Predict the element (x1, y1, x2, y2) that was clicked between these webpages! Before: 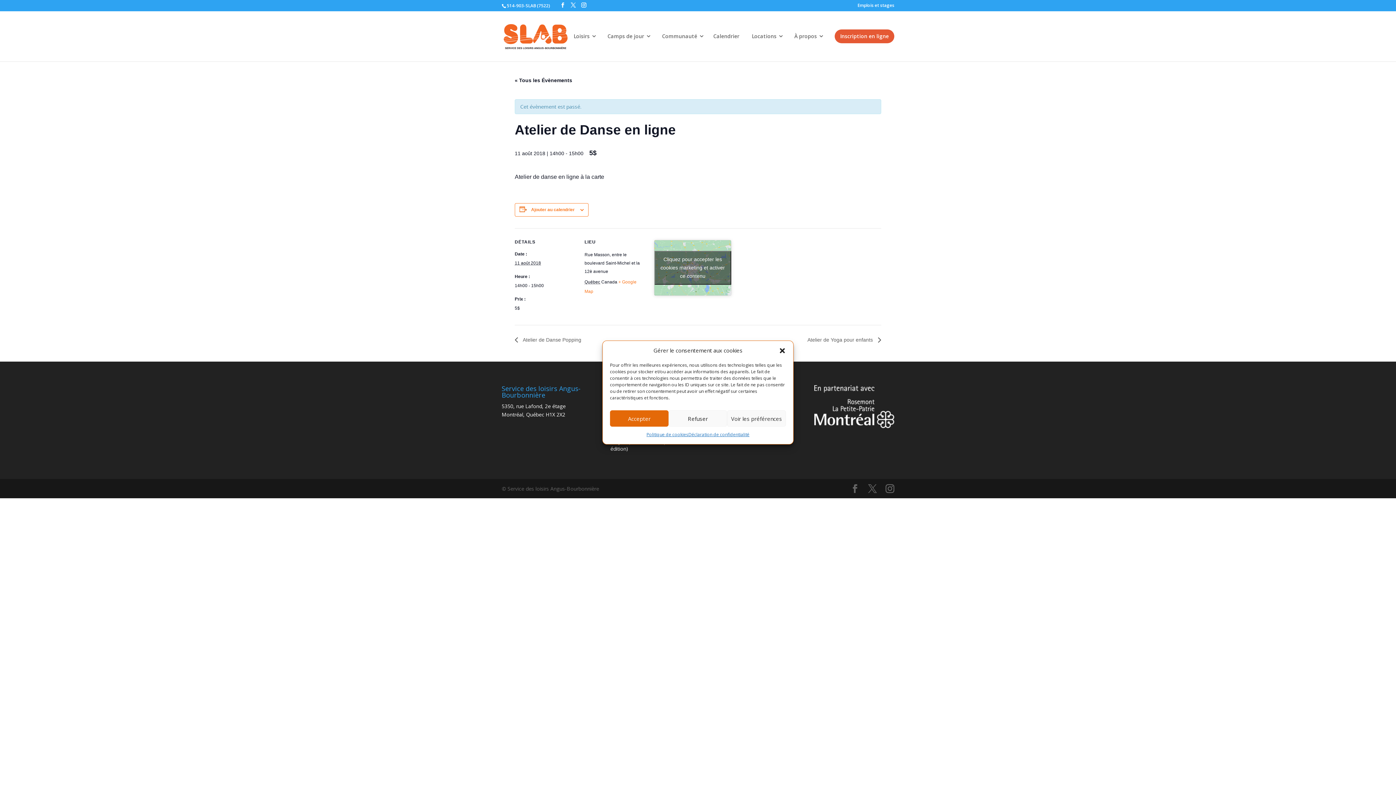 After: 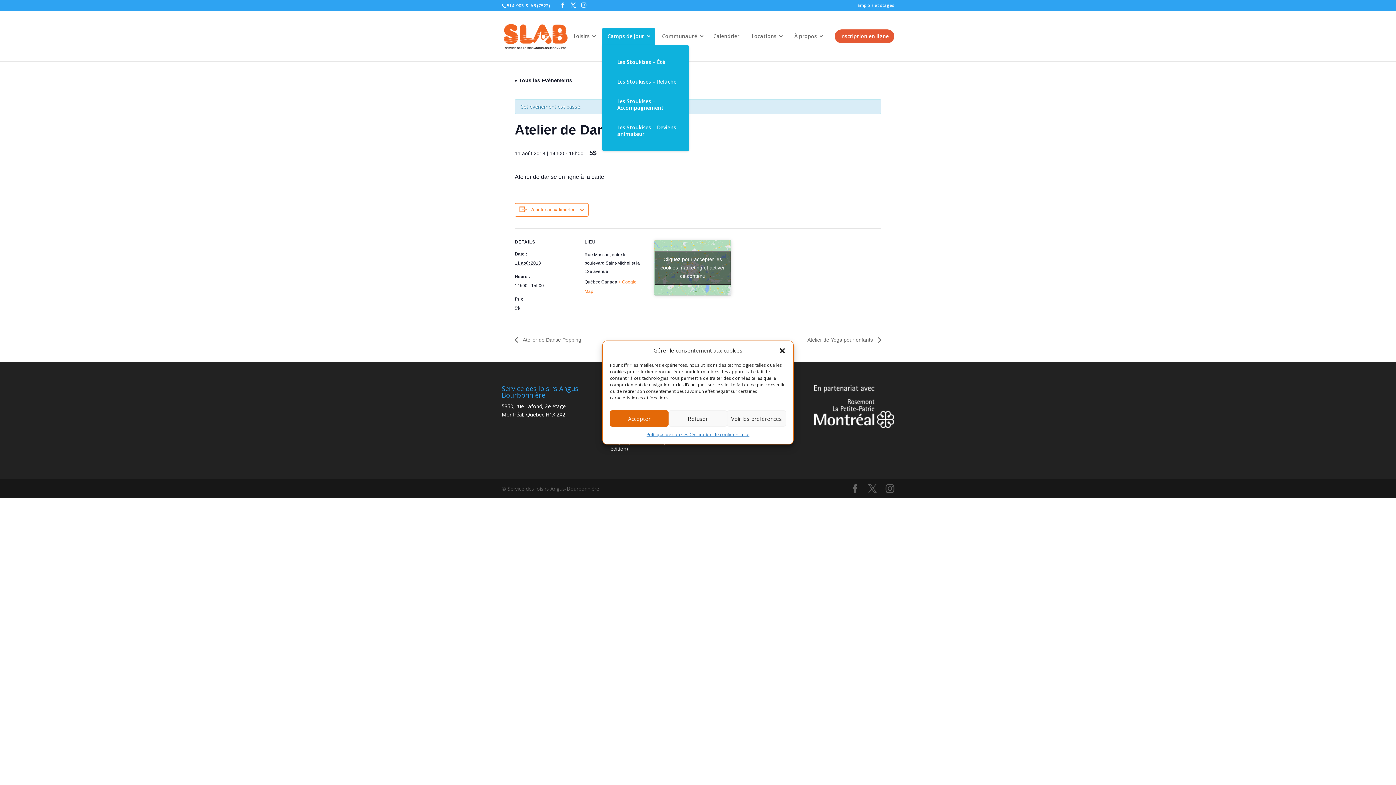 Action: bbox: (602, 27, 655, 45) label: Camps de jour